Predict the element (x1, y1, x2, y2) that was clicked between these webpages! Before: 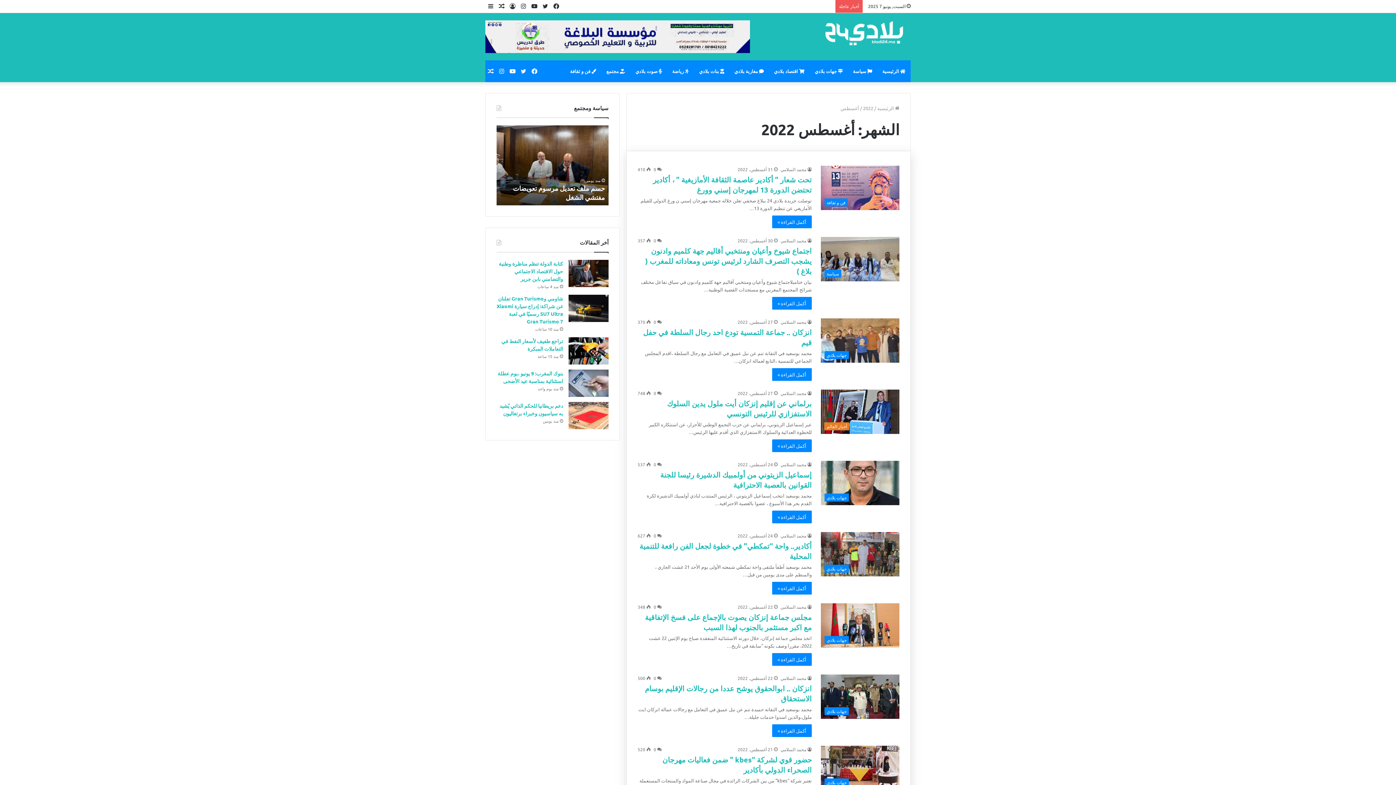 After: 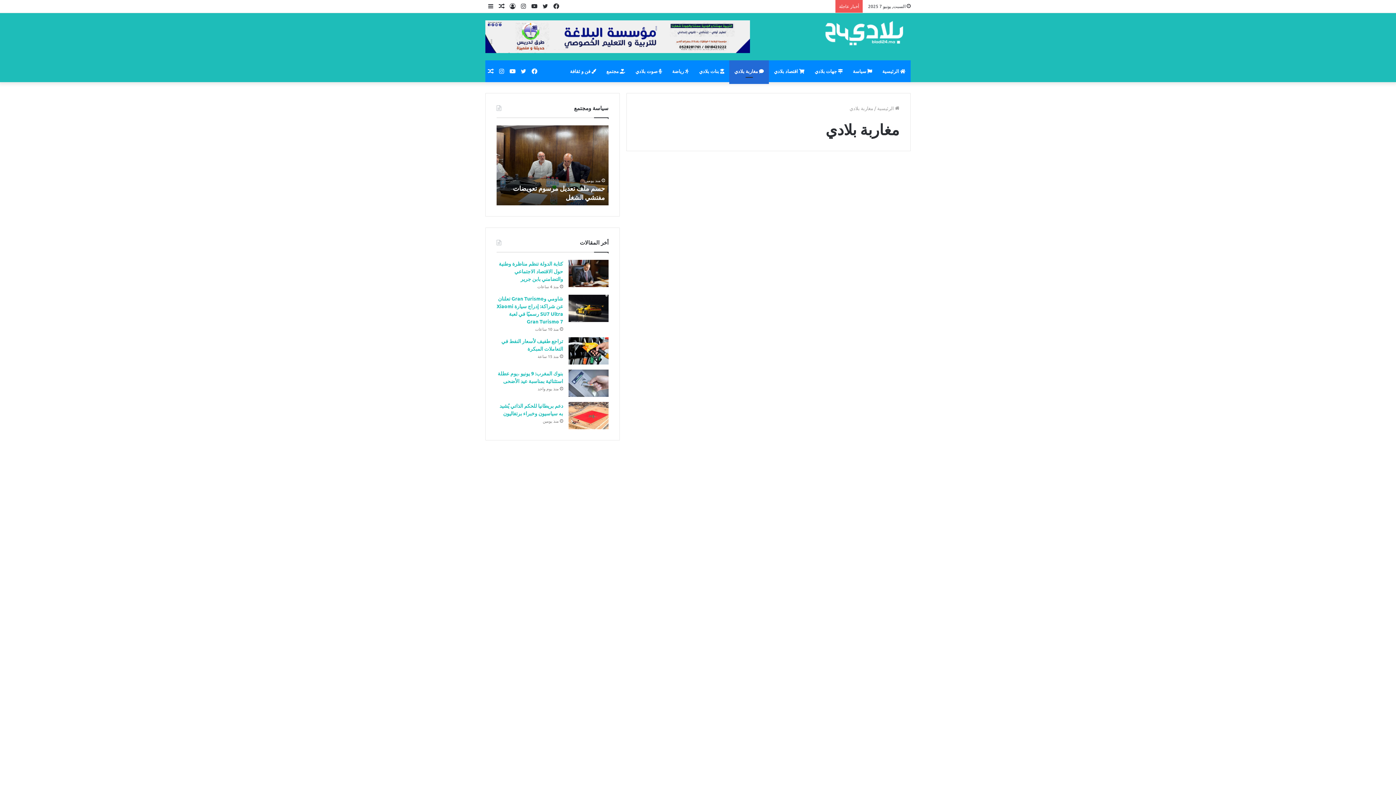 Action: bbox: (729, 60, 769, 82) label:  مغاربة بلادي